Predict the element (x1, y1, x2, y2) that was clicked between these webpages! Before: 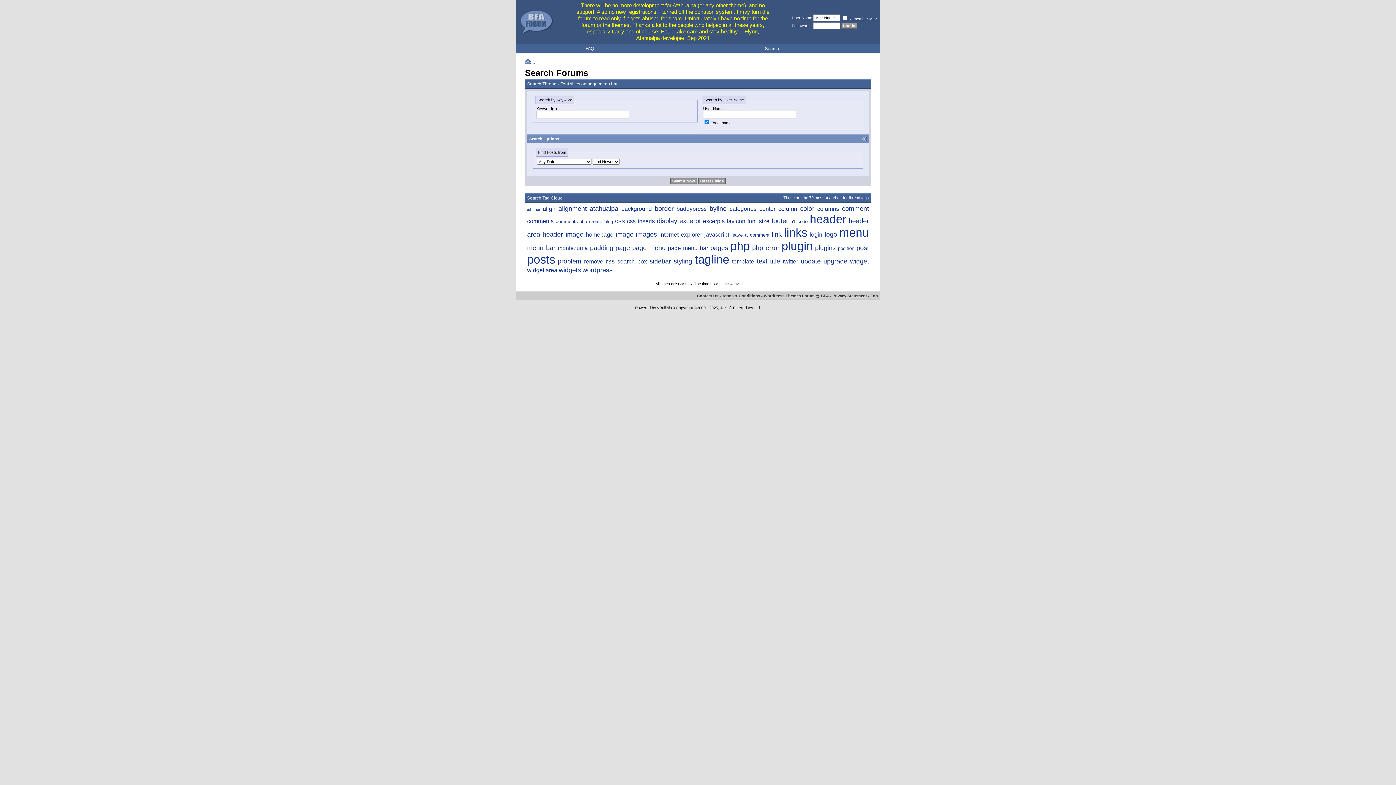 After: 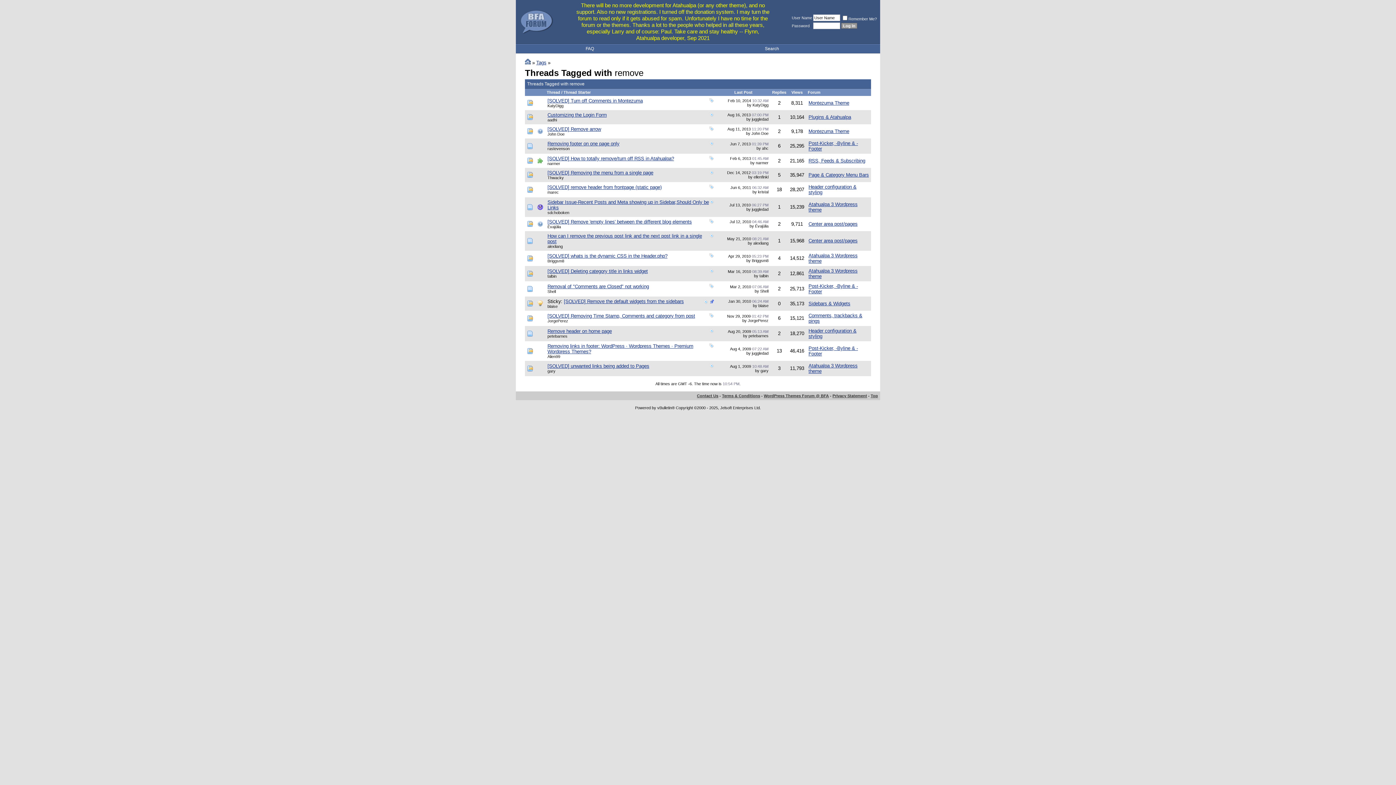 Action: bbox: (584, 258, 603, 264) label: remove